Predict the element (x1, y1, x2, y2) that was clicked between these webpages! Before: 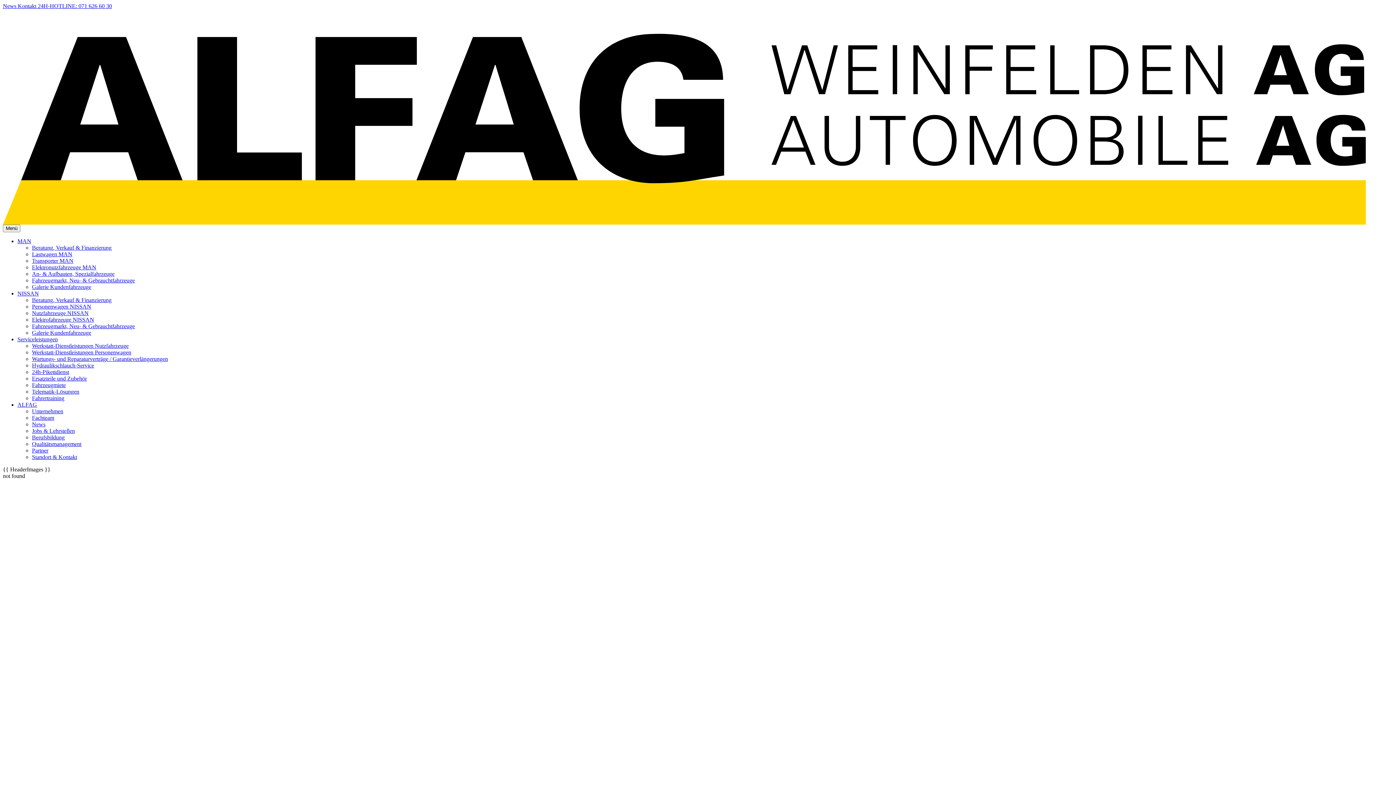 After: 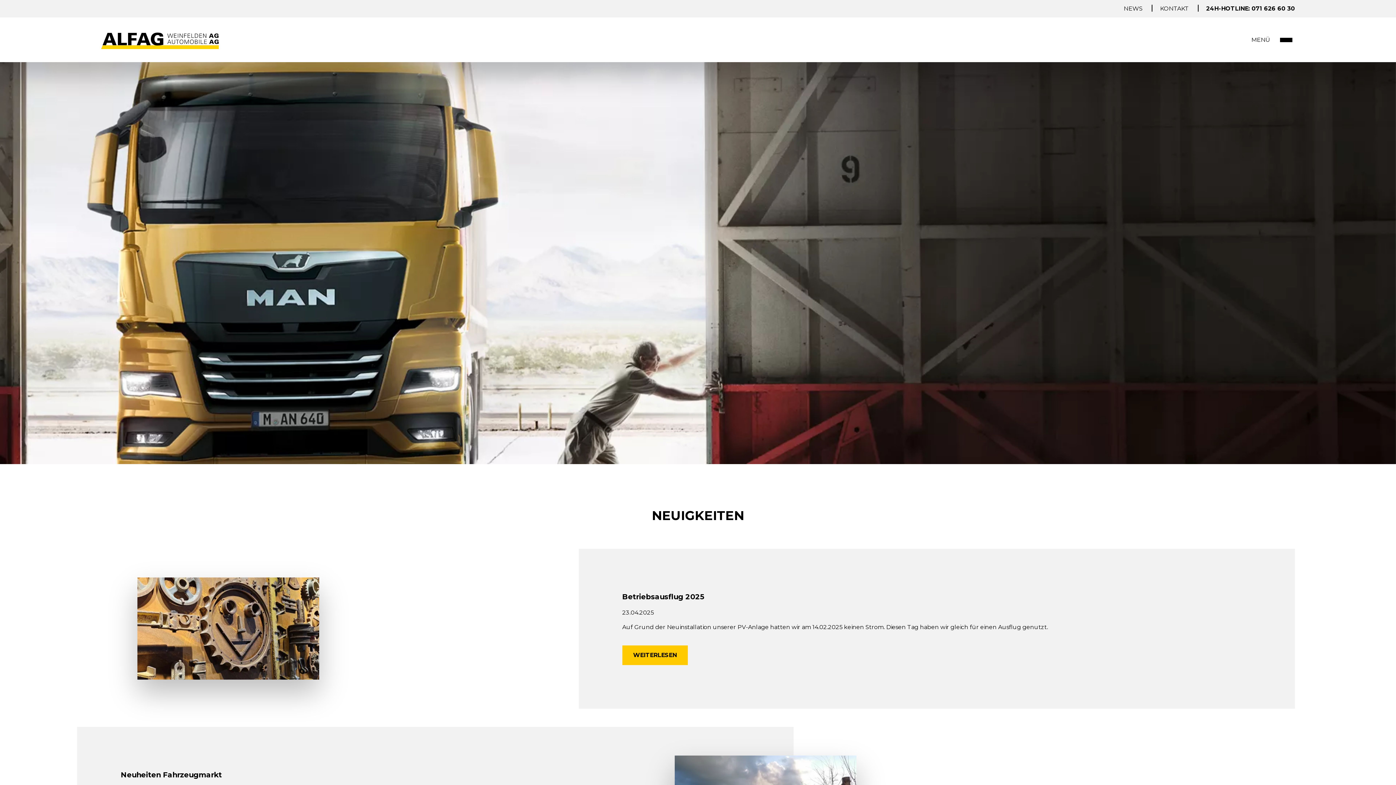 Action: label: News bbox: (32, 421, 45, 427)